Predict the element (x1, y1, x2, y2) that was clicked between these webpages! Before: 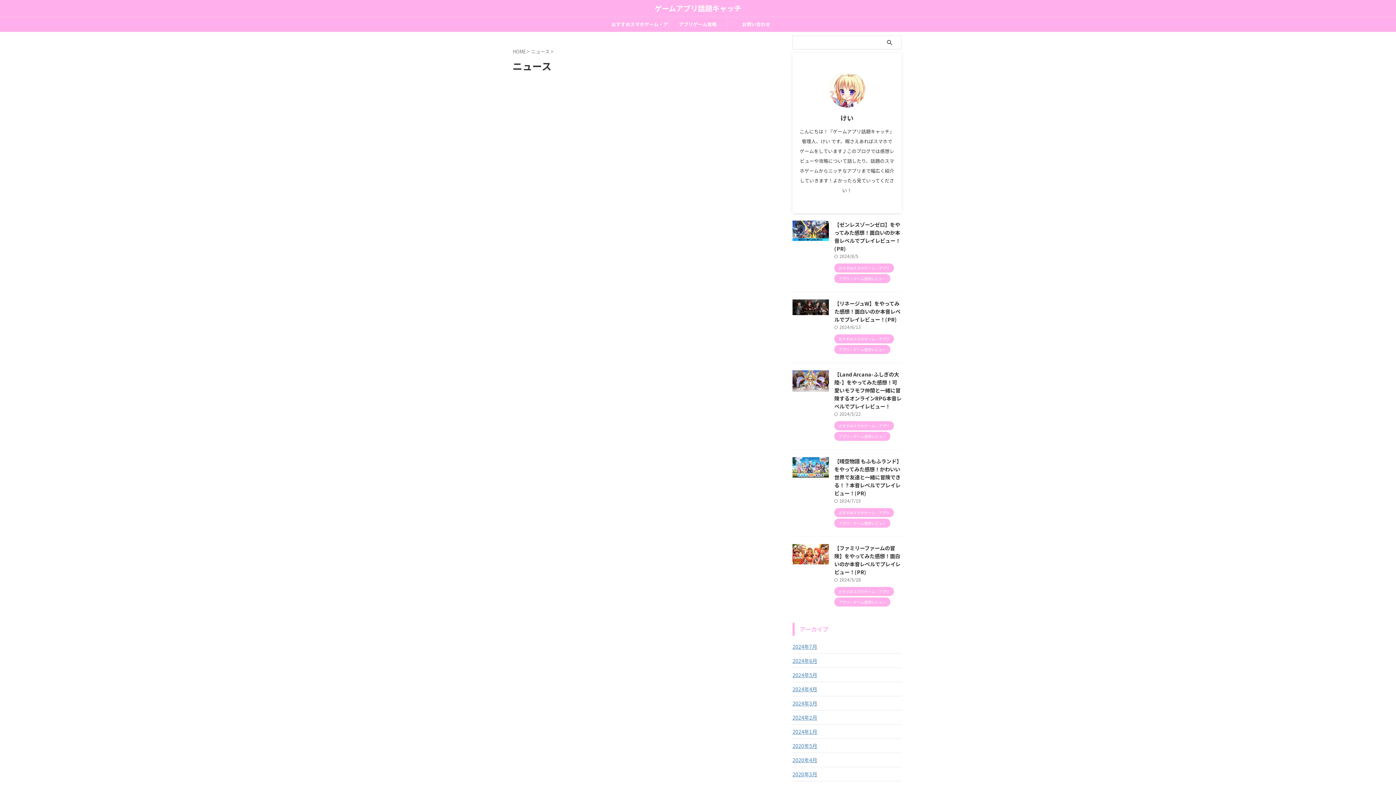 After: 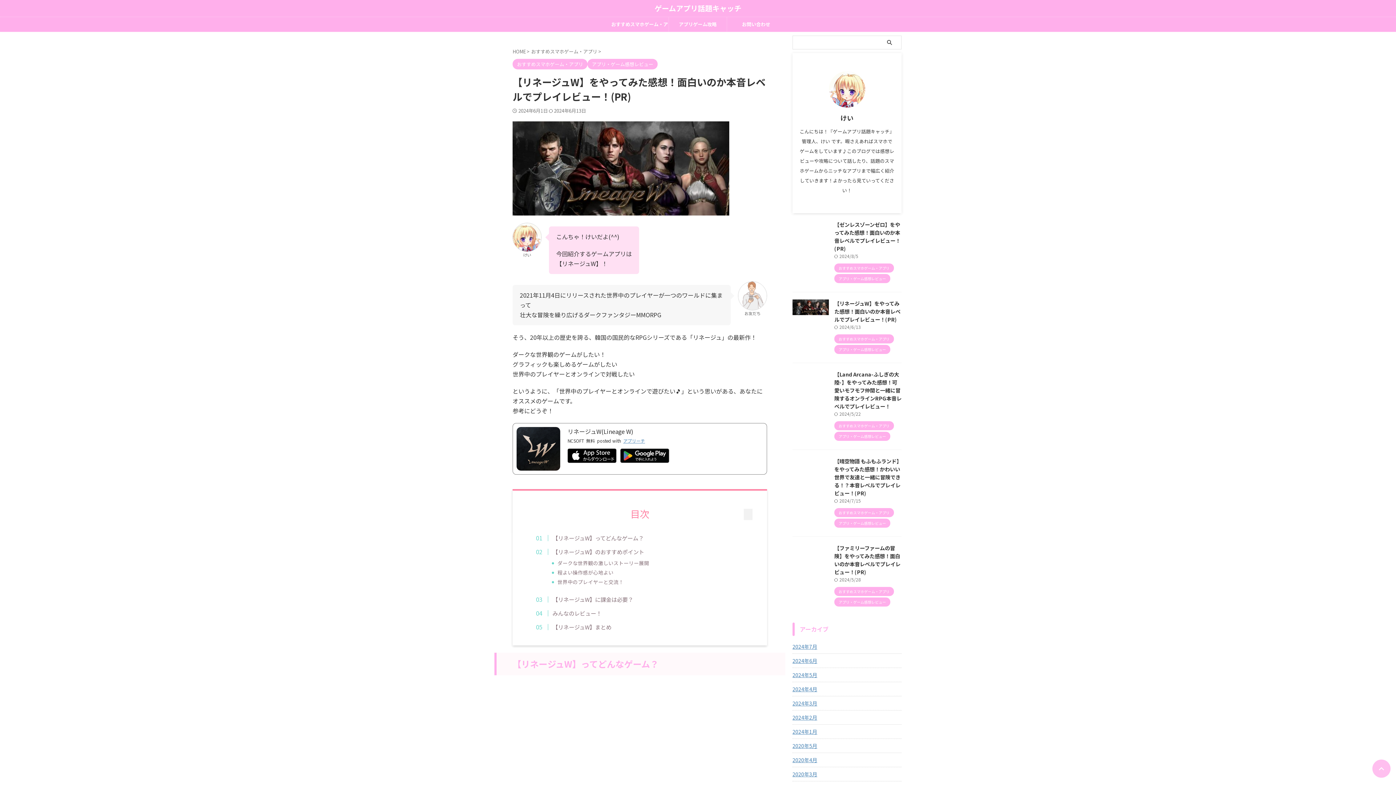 Action: label: 【リネージュW】をやってみた感想！面白いのか本音レベルでプレイレビュー！(PR) bbox: (834, 299, 900, 323)